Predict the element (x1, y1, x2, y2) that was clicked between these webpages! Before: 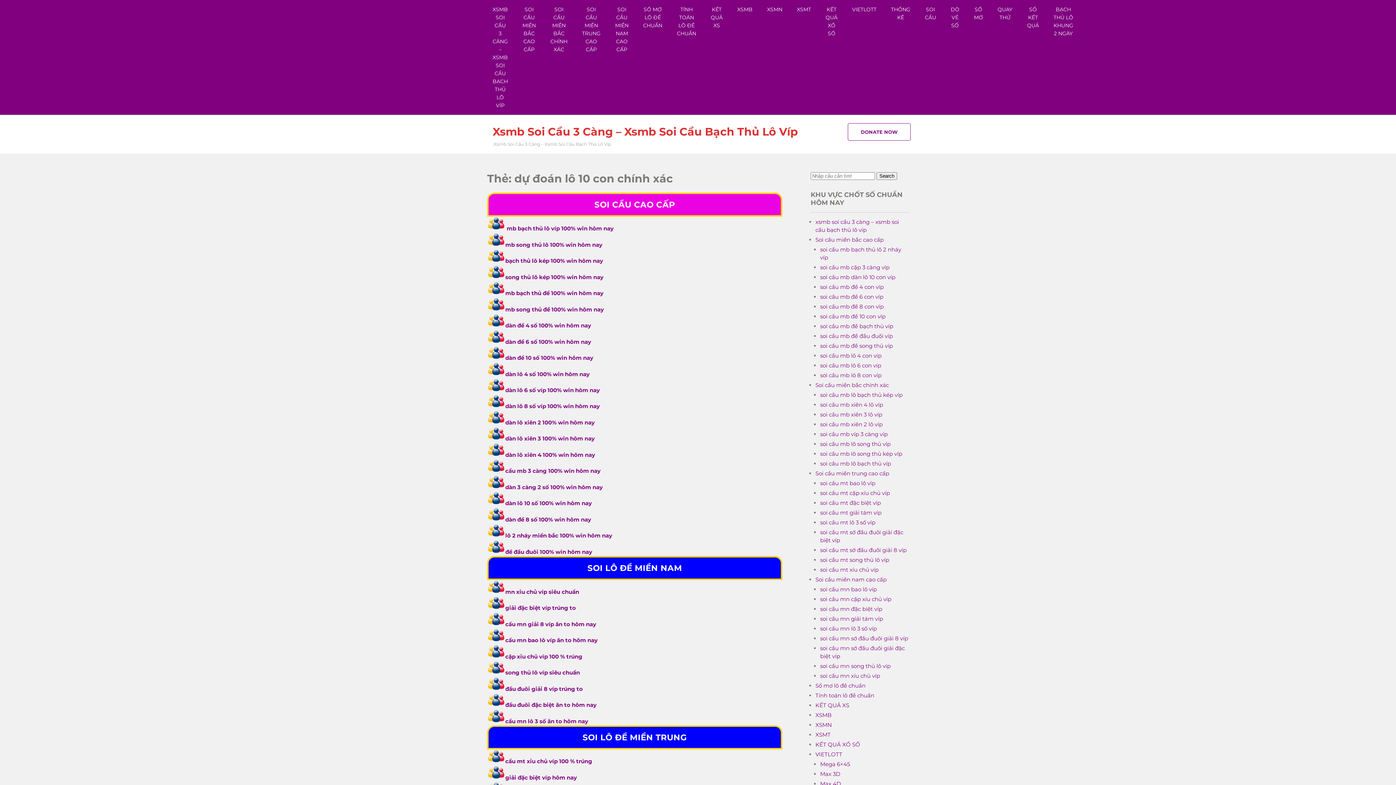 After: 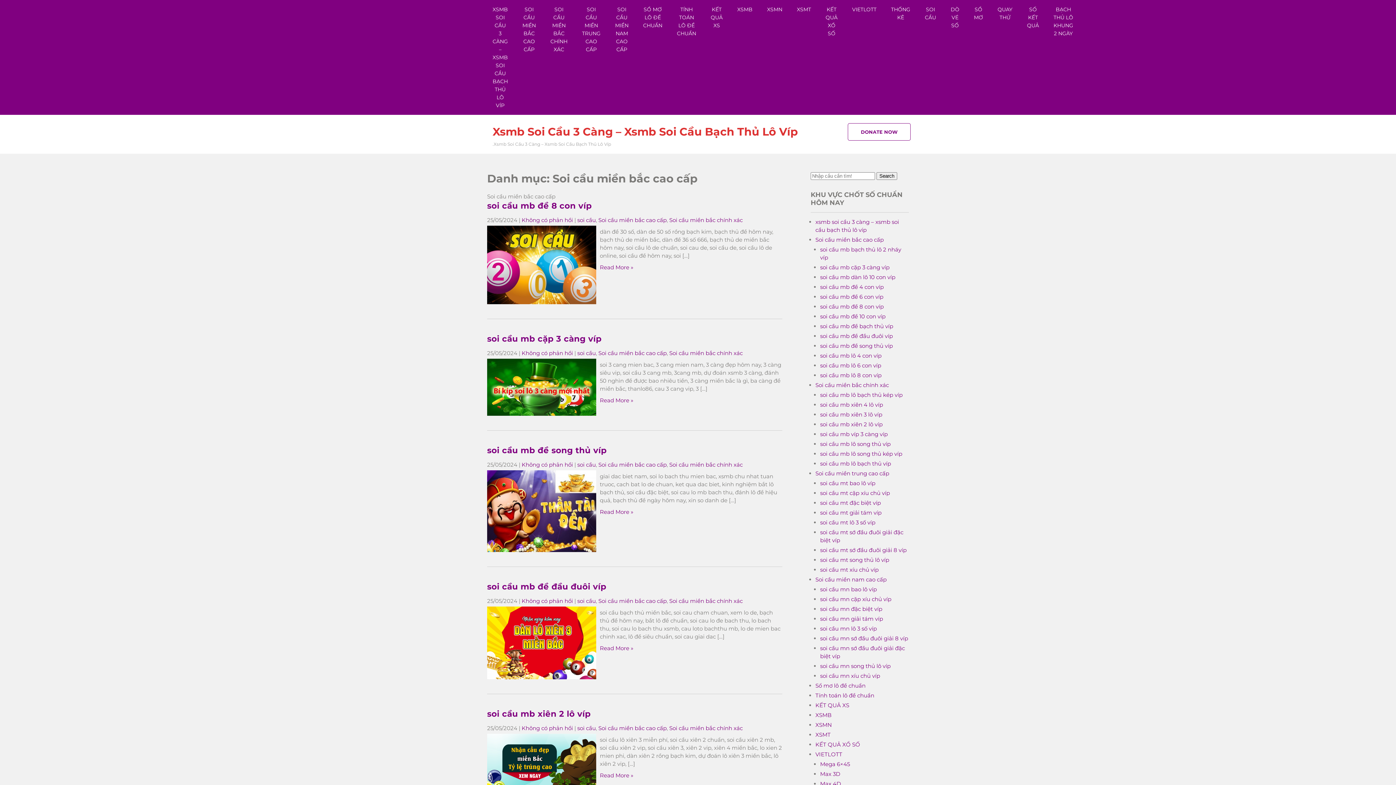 Action: bbox: (515, 0, 543, 58) label: SOI CẦU MIỀN BẮC CAO CẤP